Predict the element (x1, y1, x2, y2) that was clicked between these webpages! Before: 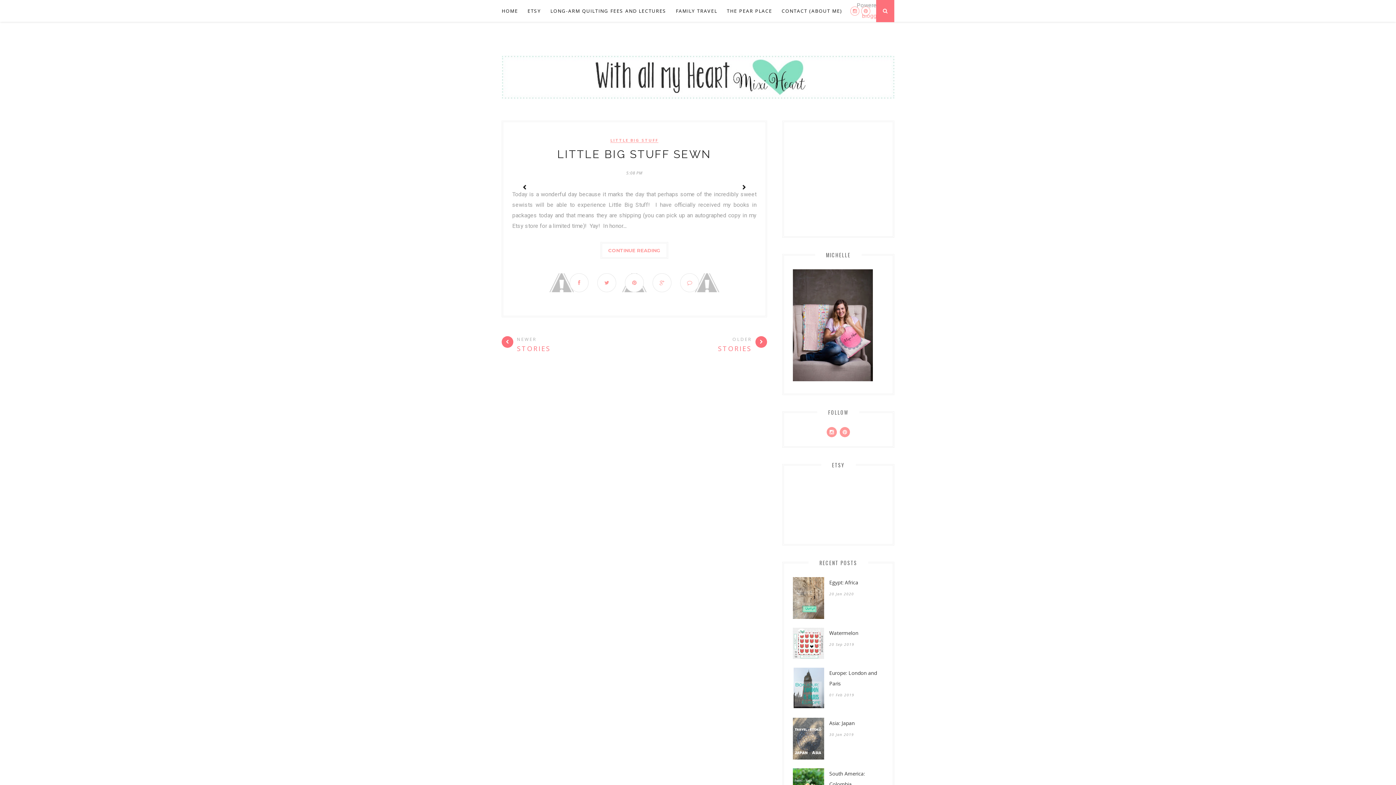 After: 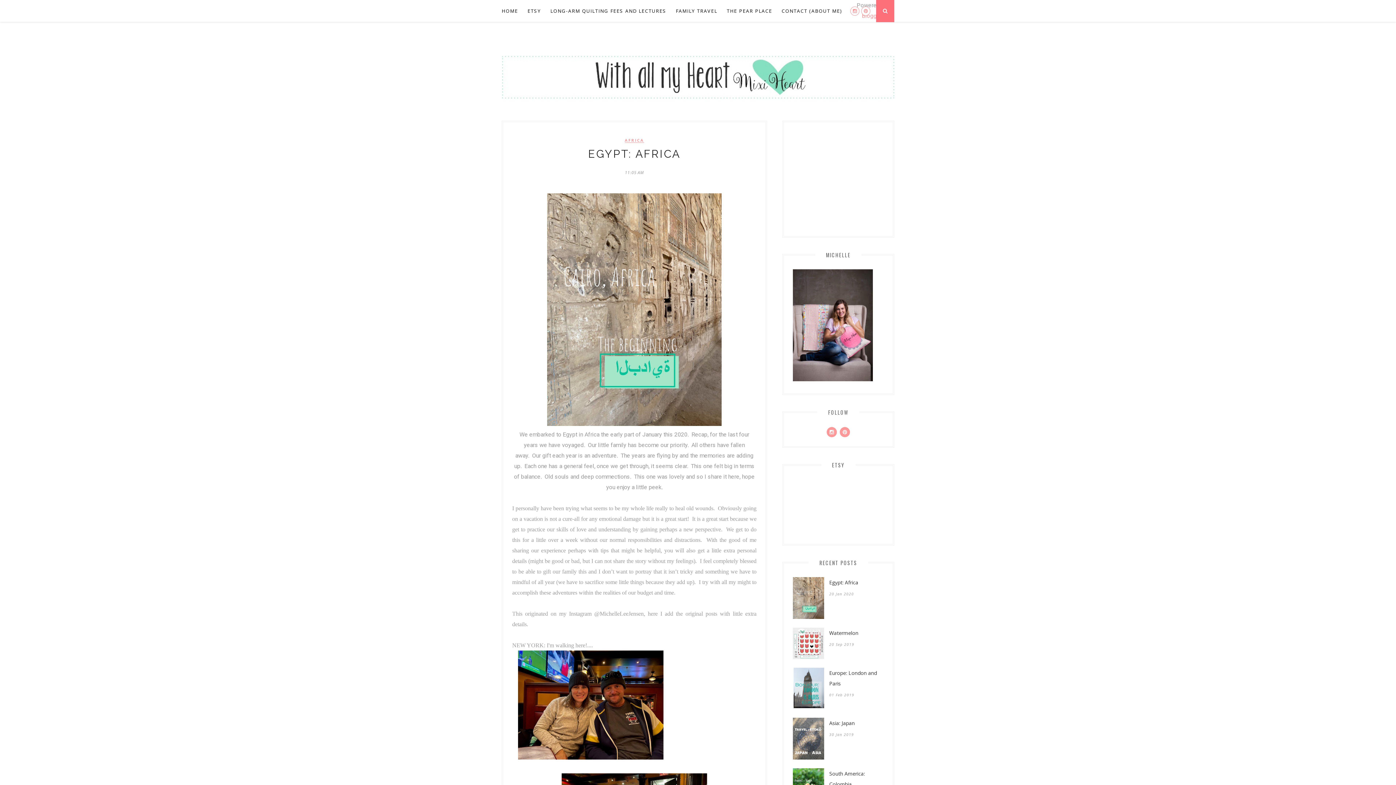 Action: label: Egypt: Africa bbox: (829, 577, 884, 588)